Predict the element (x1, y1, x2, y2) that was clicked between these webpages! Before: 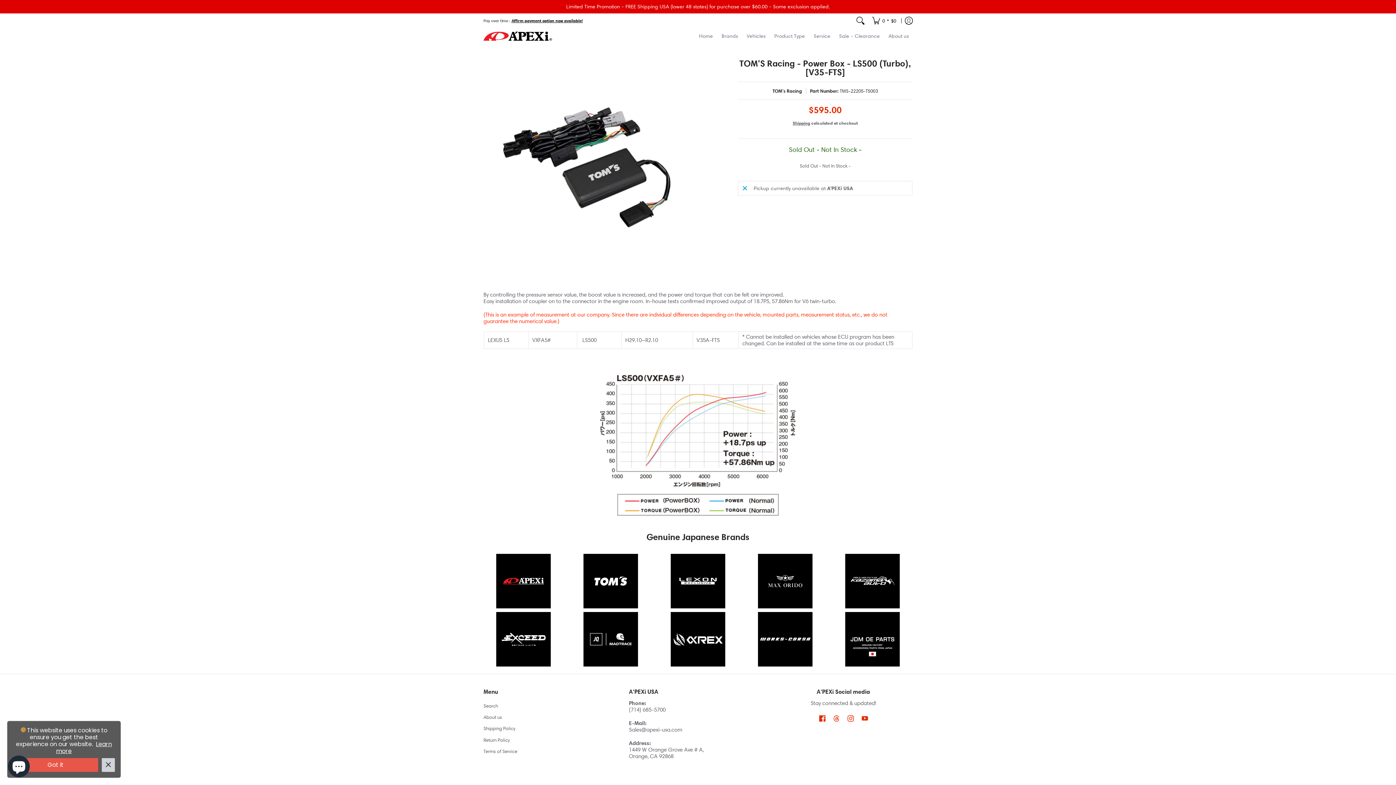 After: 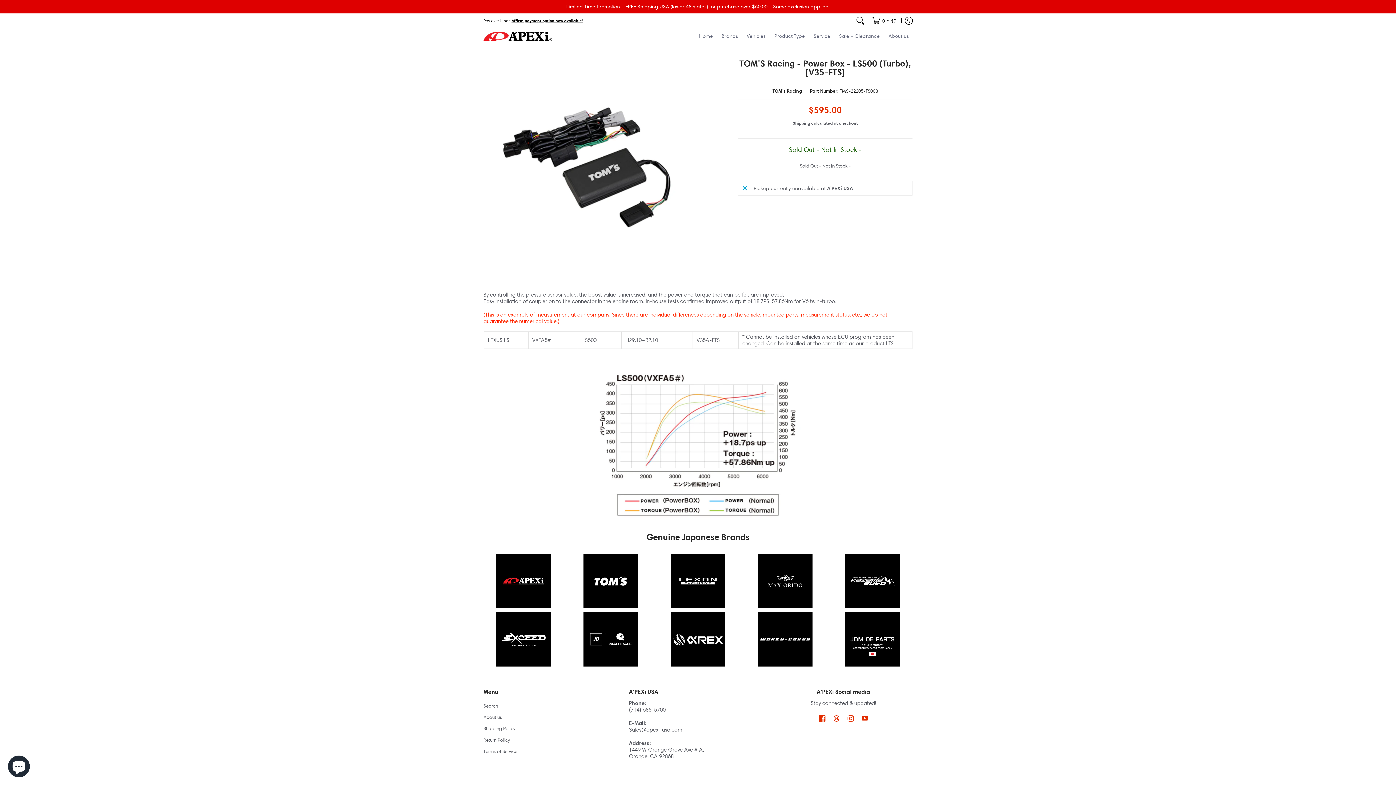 Action: bbox: (13, 758, 98, 772) label: Got it